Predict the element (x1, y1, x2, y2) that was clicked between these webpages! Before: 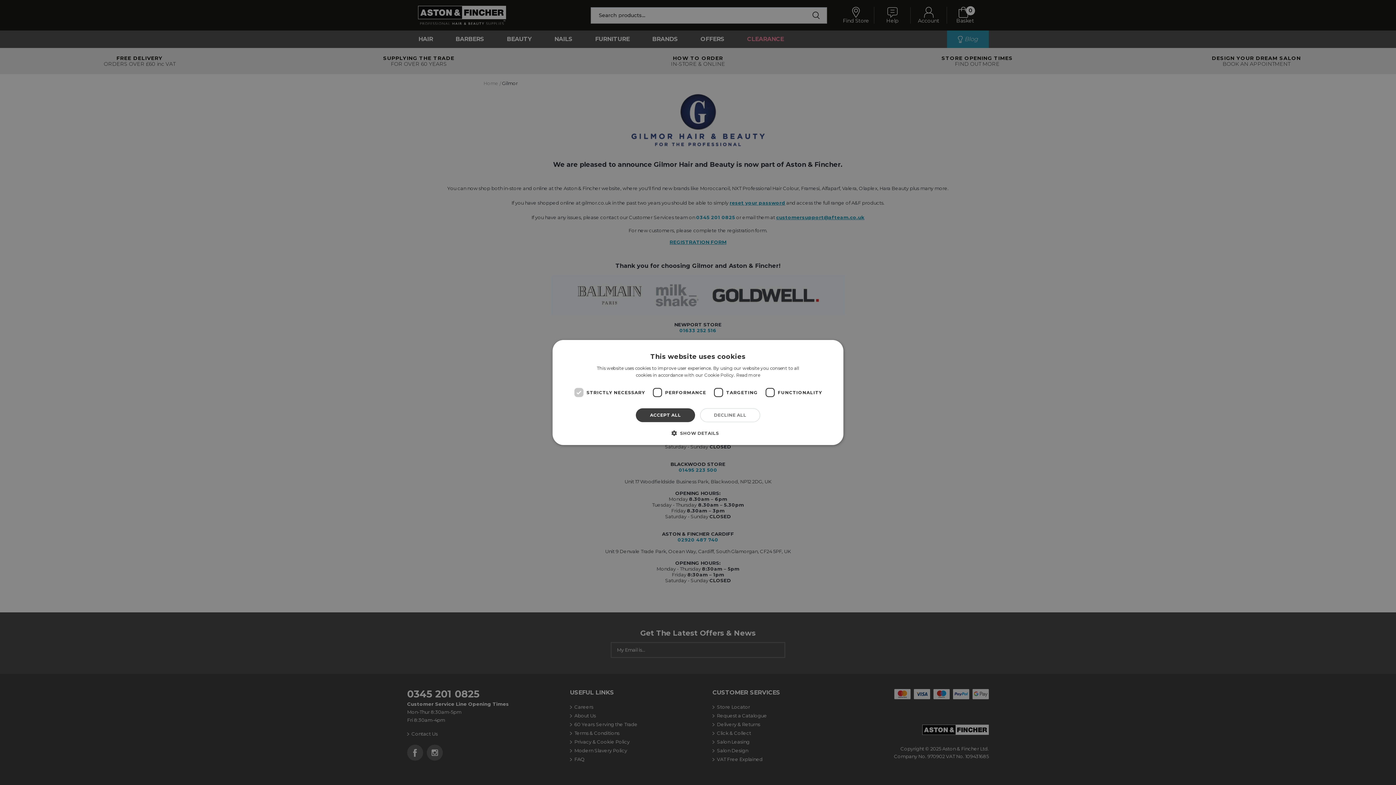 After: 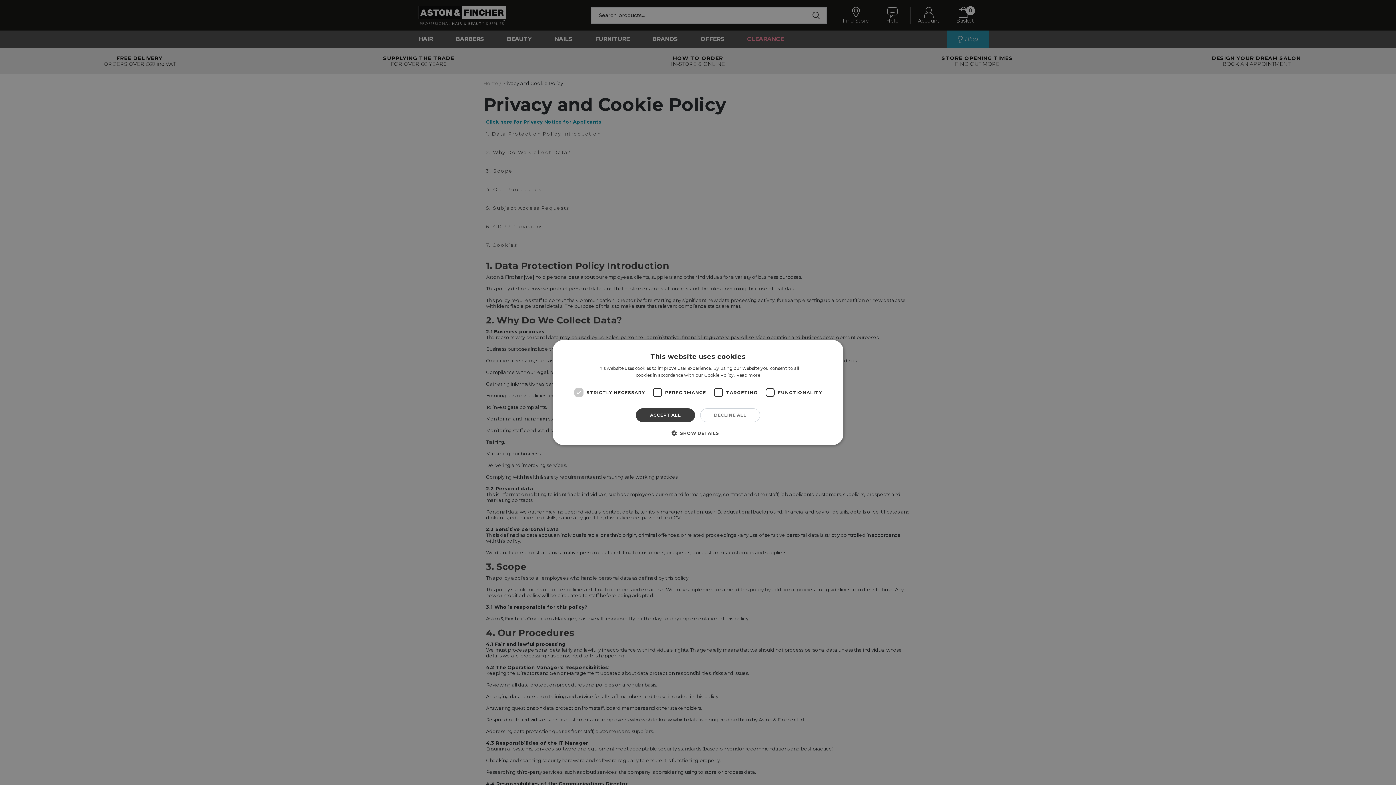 Action: bbox: (736, 372, 760, 378) label: Read more